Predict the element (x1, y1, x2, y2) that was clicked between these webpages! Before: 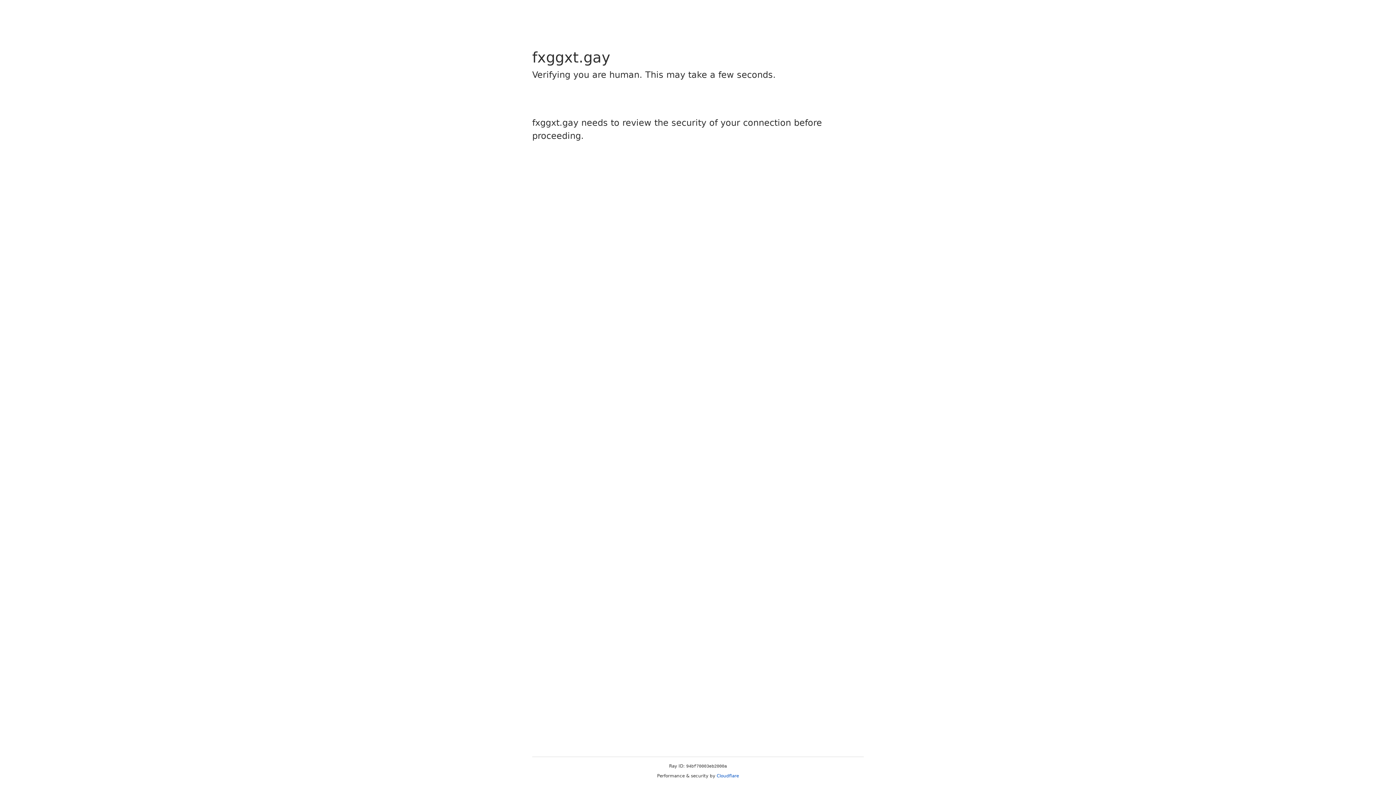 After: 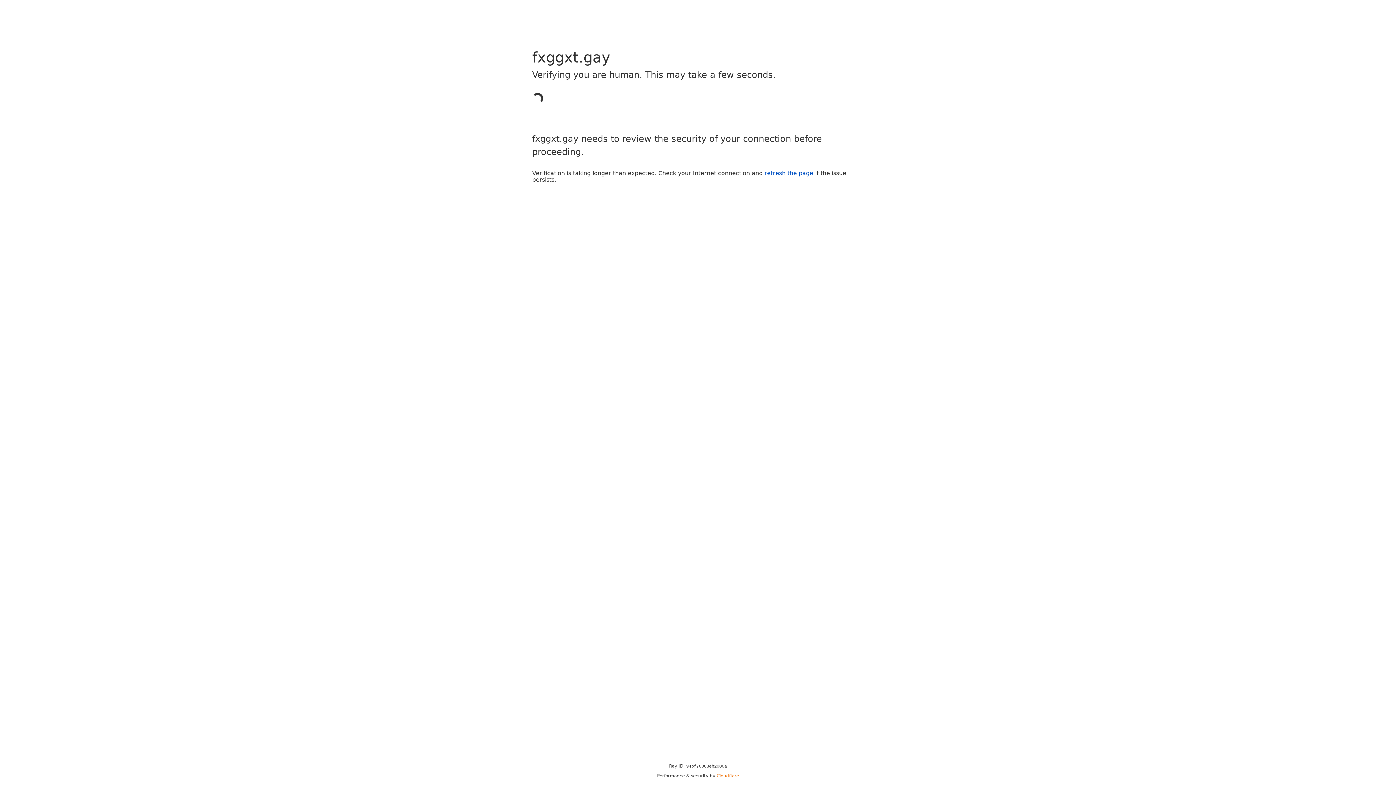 Action: label: Cloudflare bbox: (716, 773, 739, 778)